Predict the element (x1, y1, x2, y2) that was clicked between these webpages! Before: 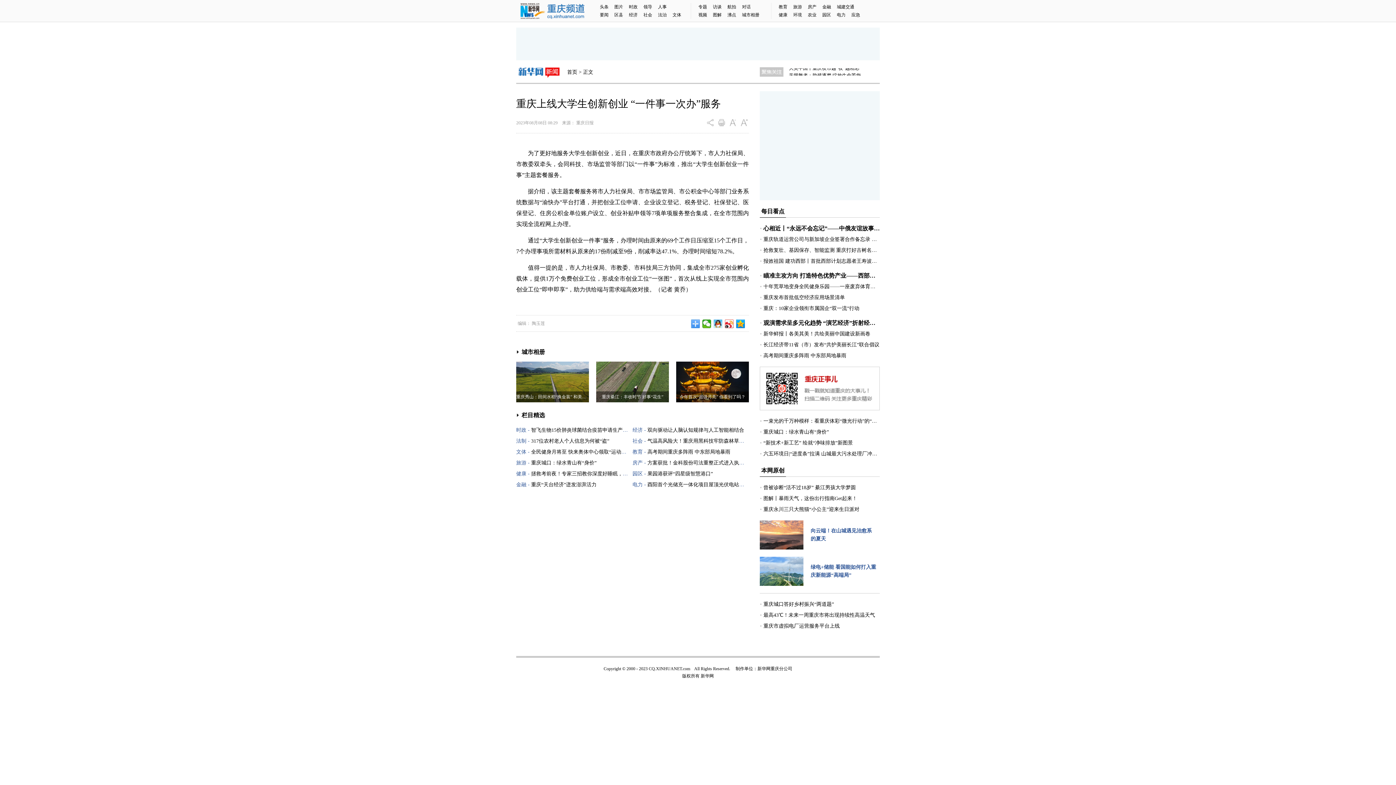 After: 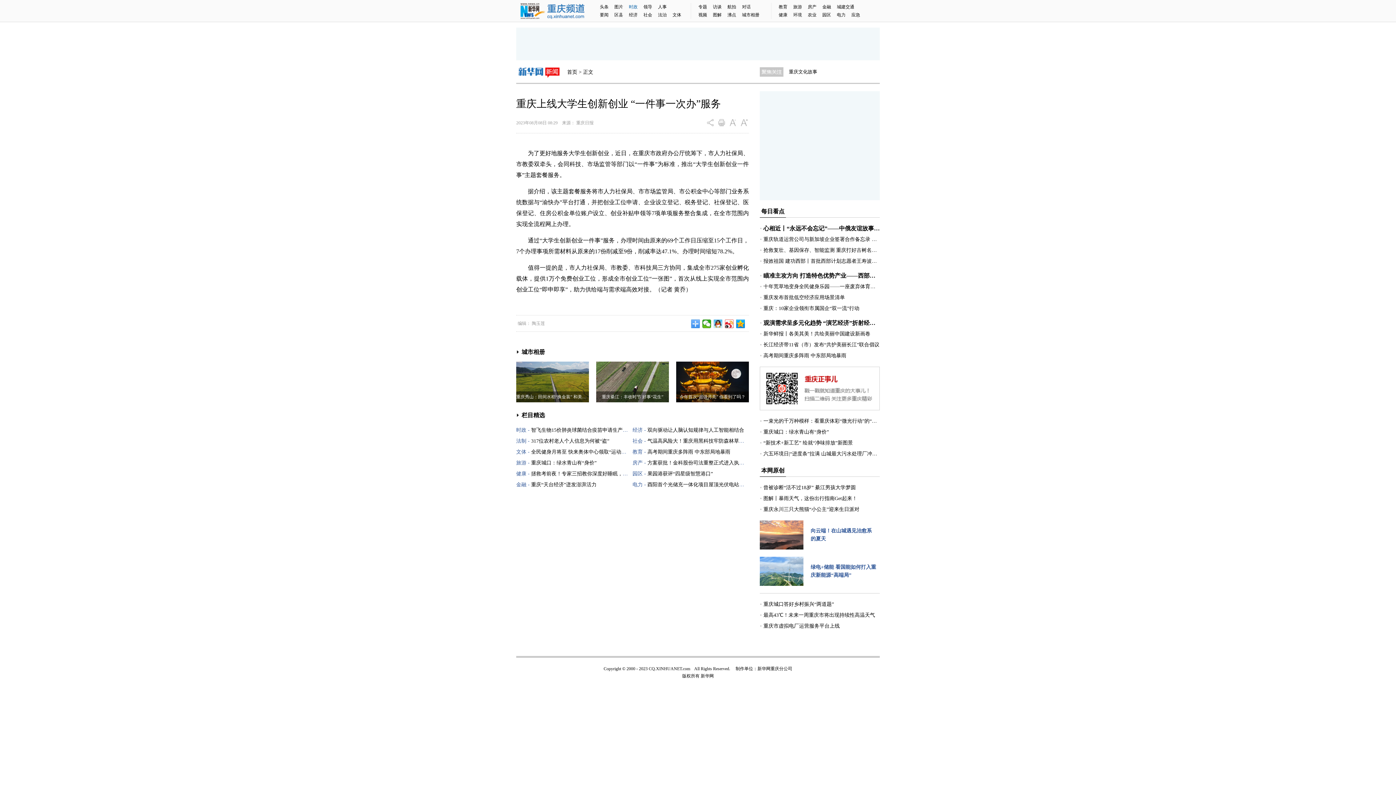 Action: bbox: (629, 4, 643, 9) label: 时政